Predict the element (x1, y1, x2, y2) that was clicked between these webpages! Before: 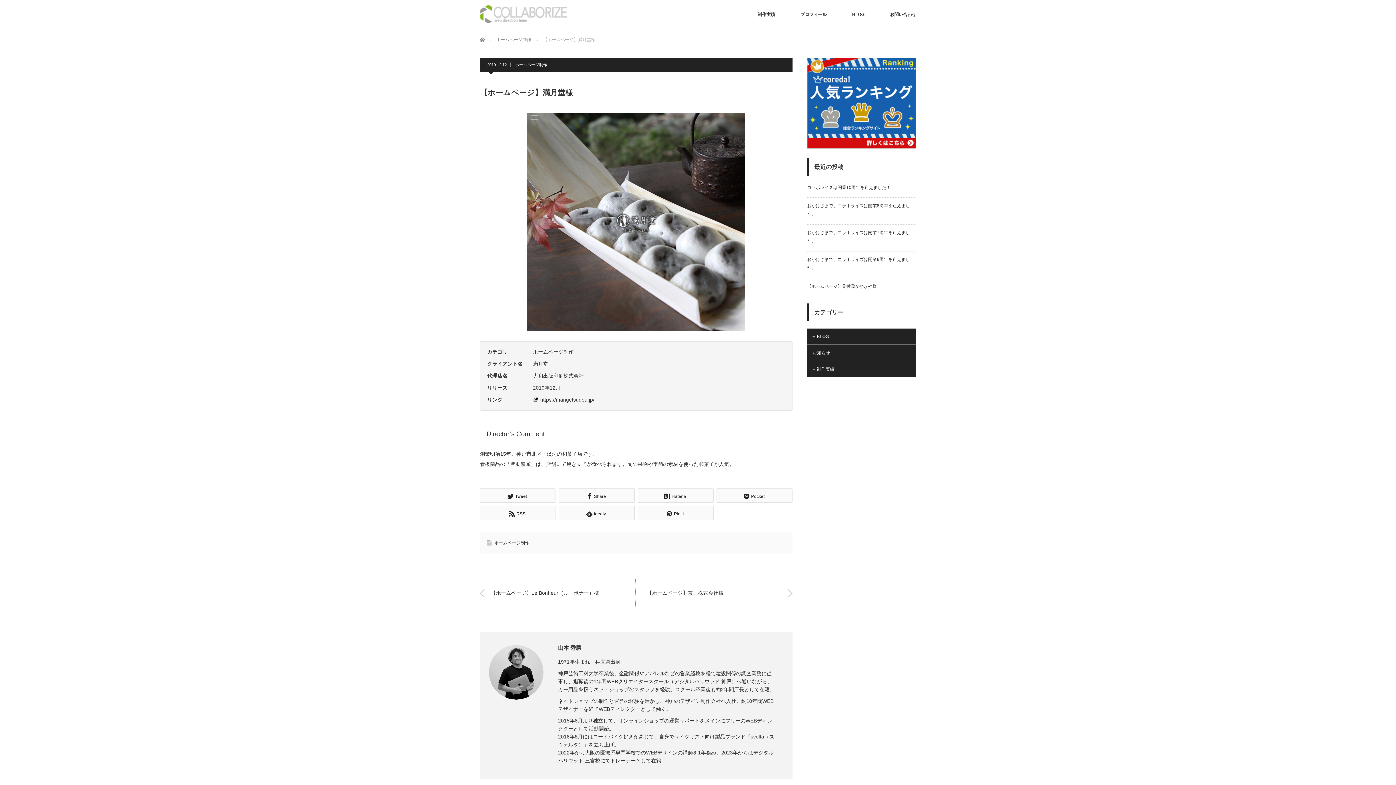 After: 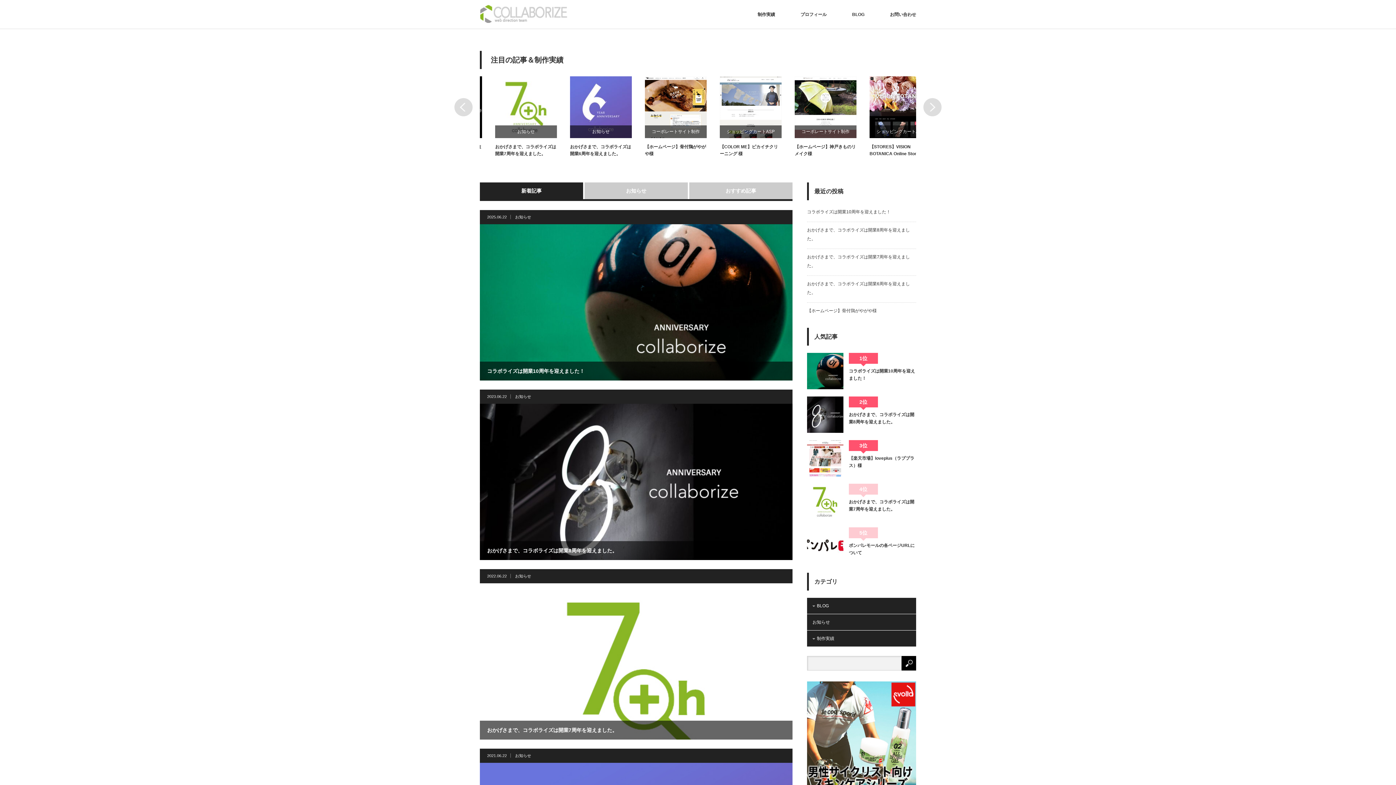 Action: bbox: (480, 4, 567, 22)